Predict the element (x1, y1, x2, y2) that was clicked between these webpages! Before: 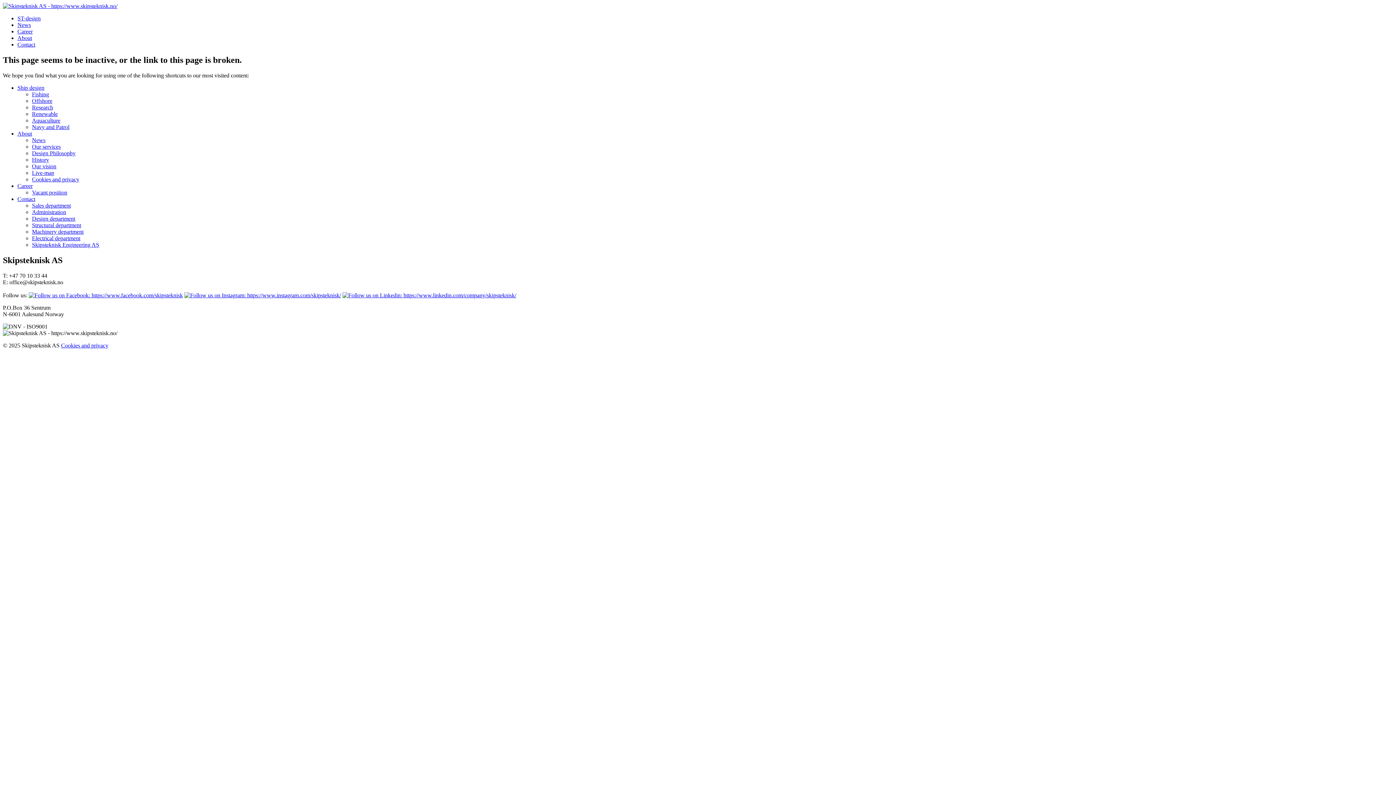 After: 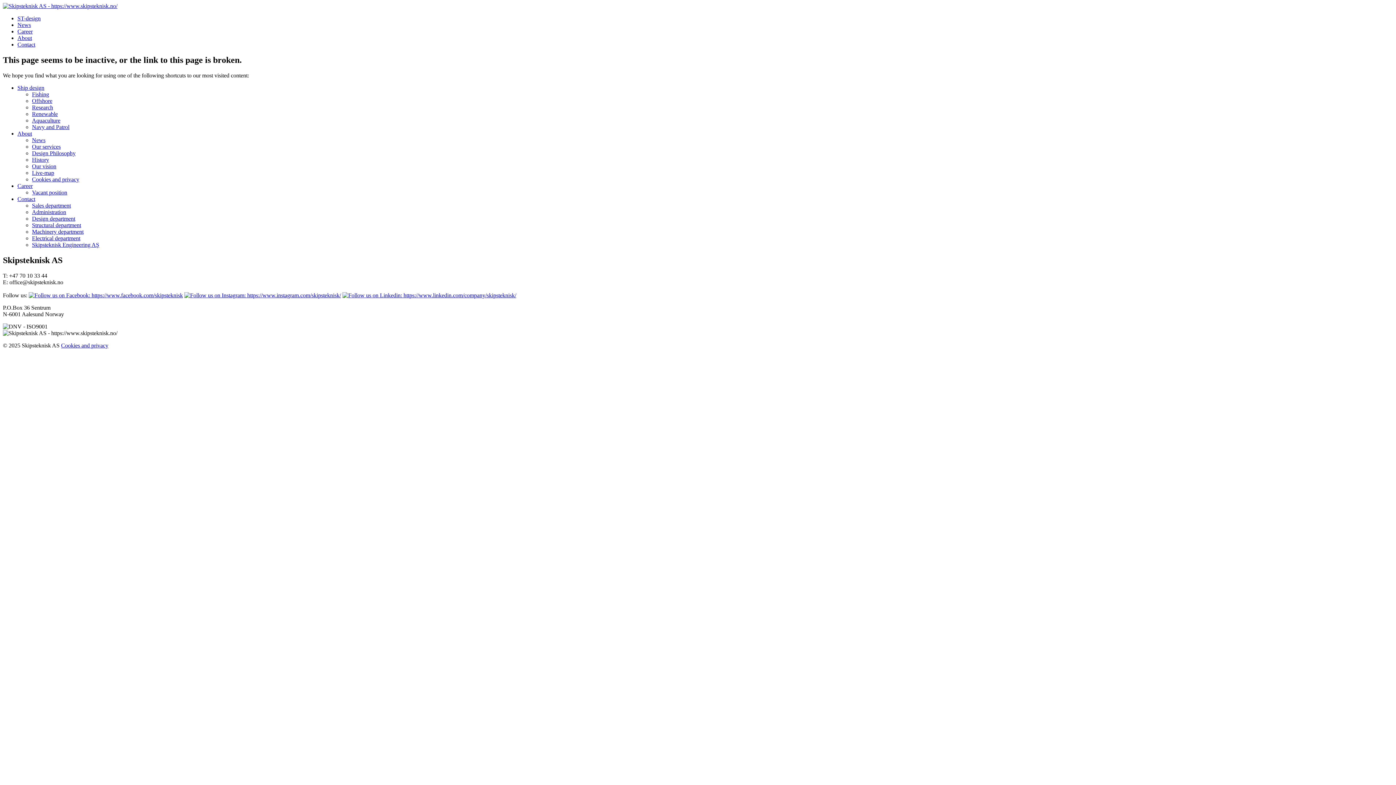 Action: bbox: (342, 292, 516, 298)